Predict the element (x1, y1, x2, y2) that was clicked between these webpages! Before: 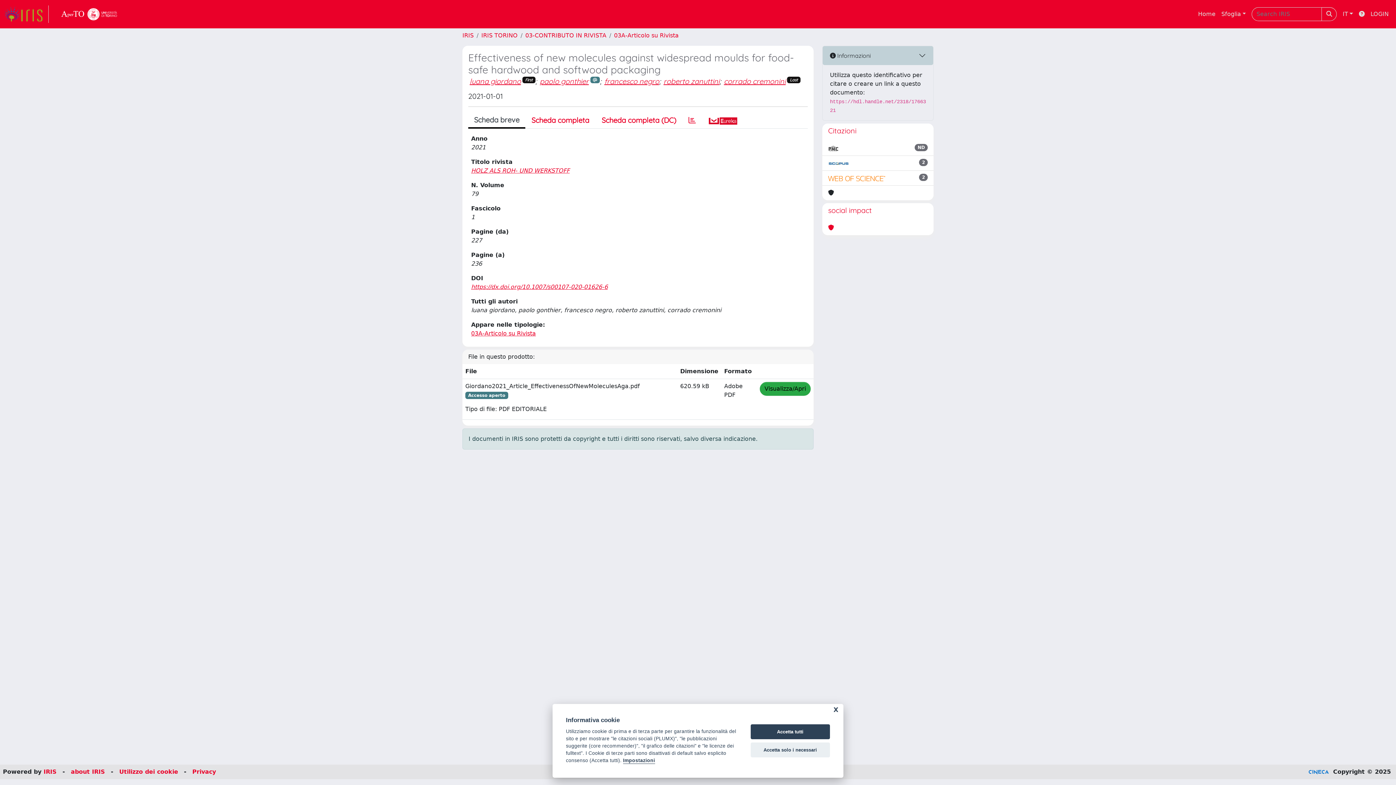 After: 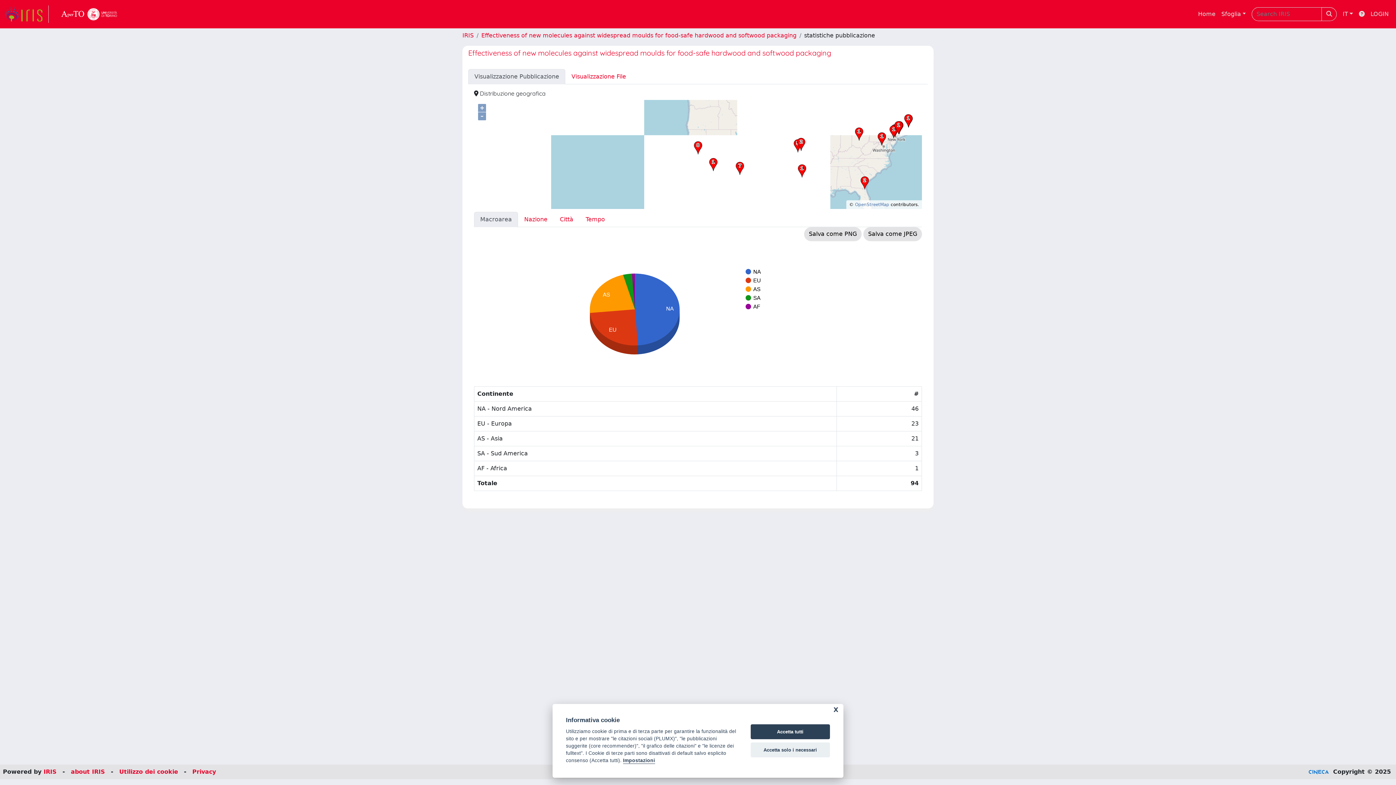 Action: bbox: (682, 112, 702, 127)